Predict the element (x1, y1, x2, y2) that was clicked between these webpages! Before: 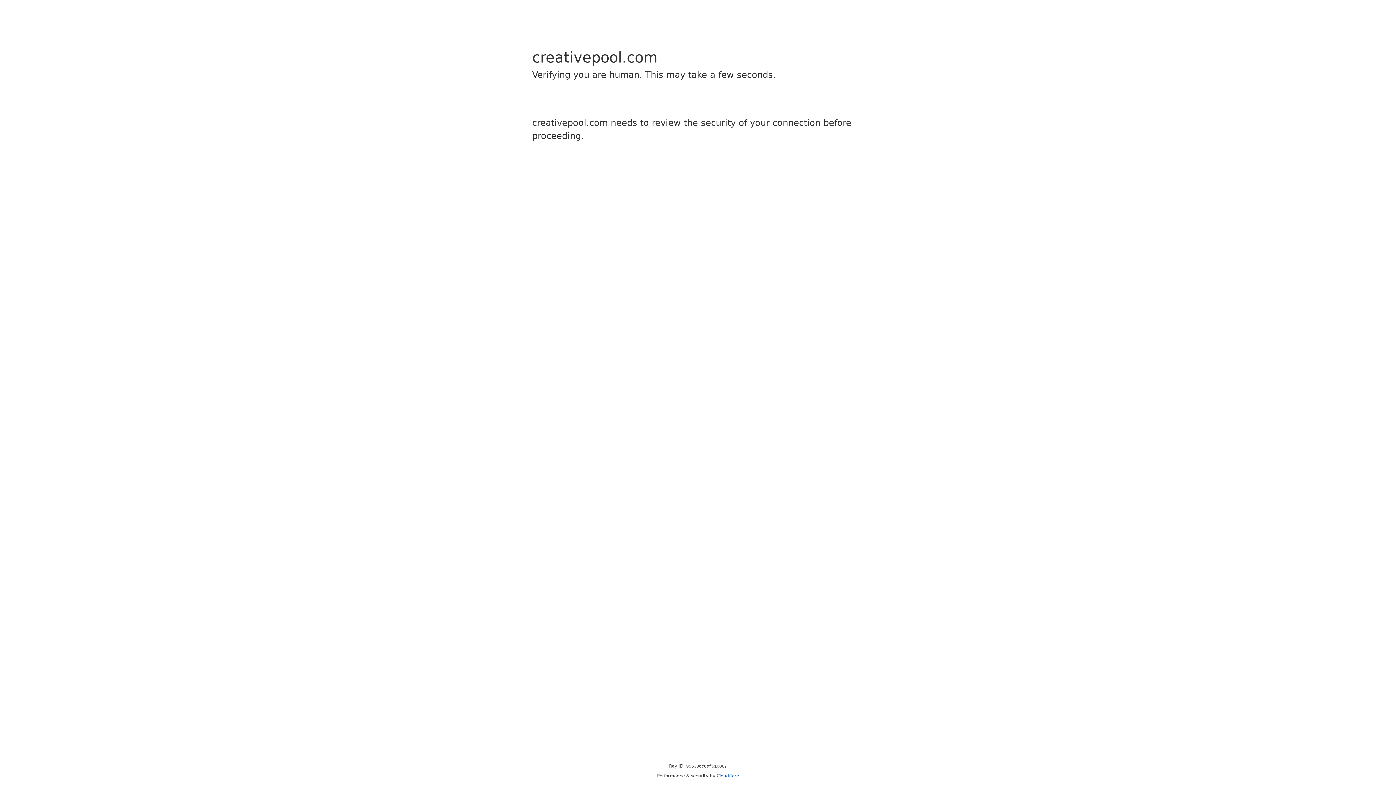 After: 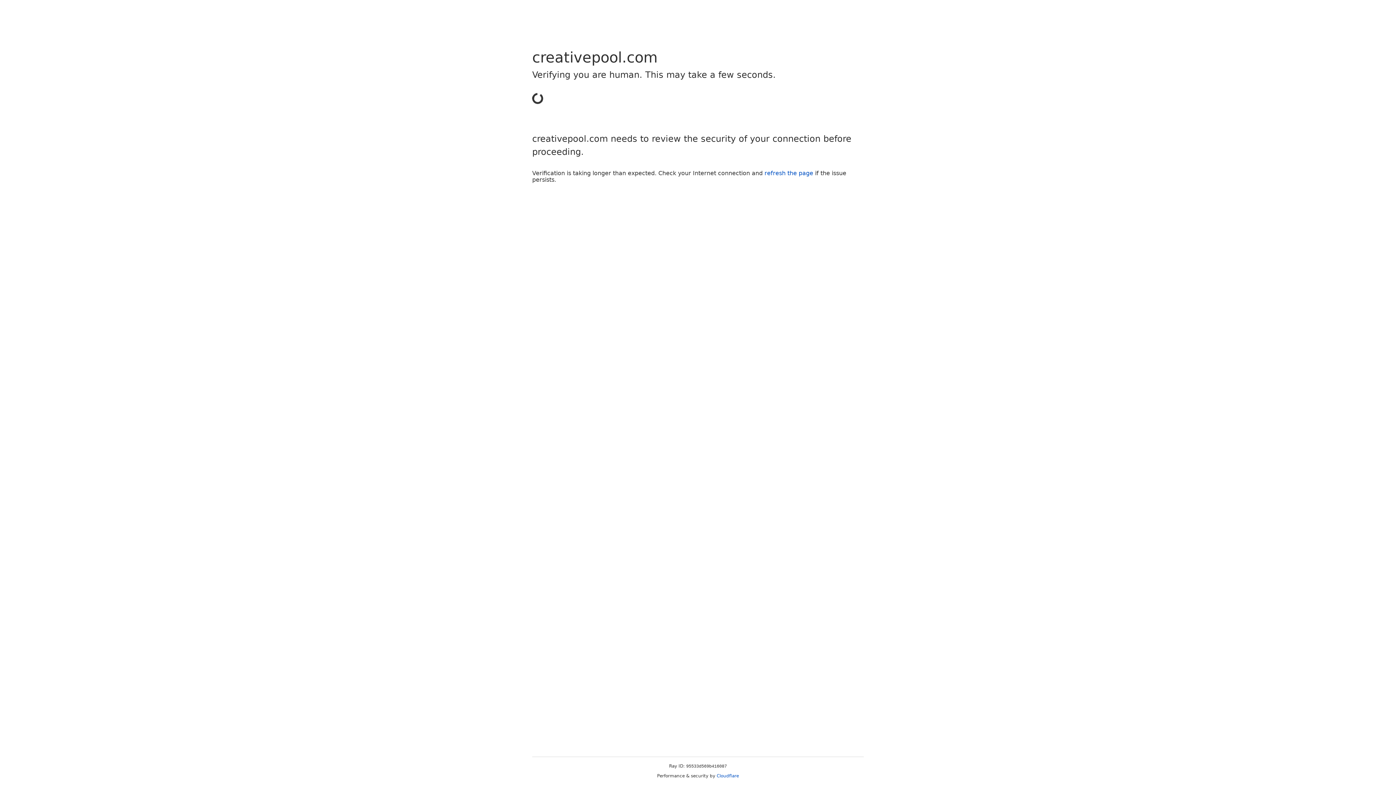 Action: bbox: (716, 773, 739, 778) label: Cloudflare